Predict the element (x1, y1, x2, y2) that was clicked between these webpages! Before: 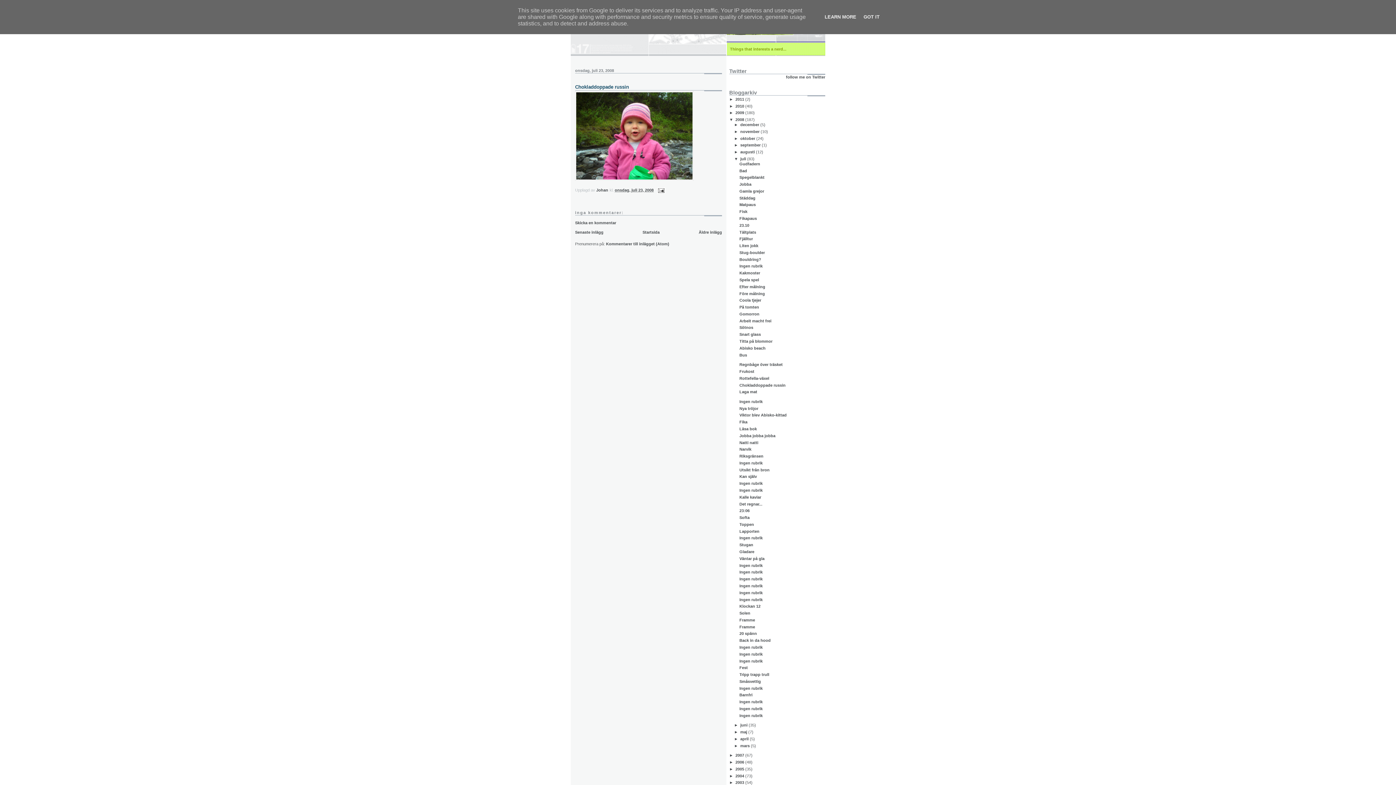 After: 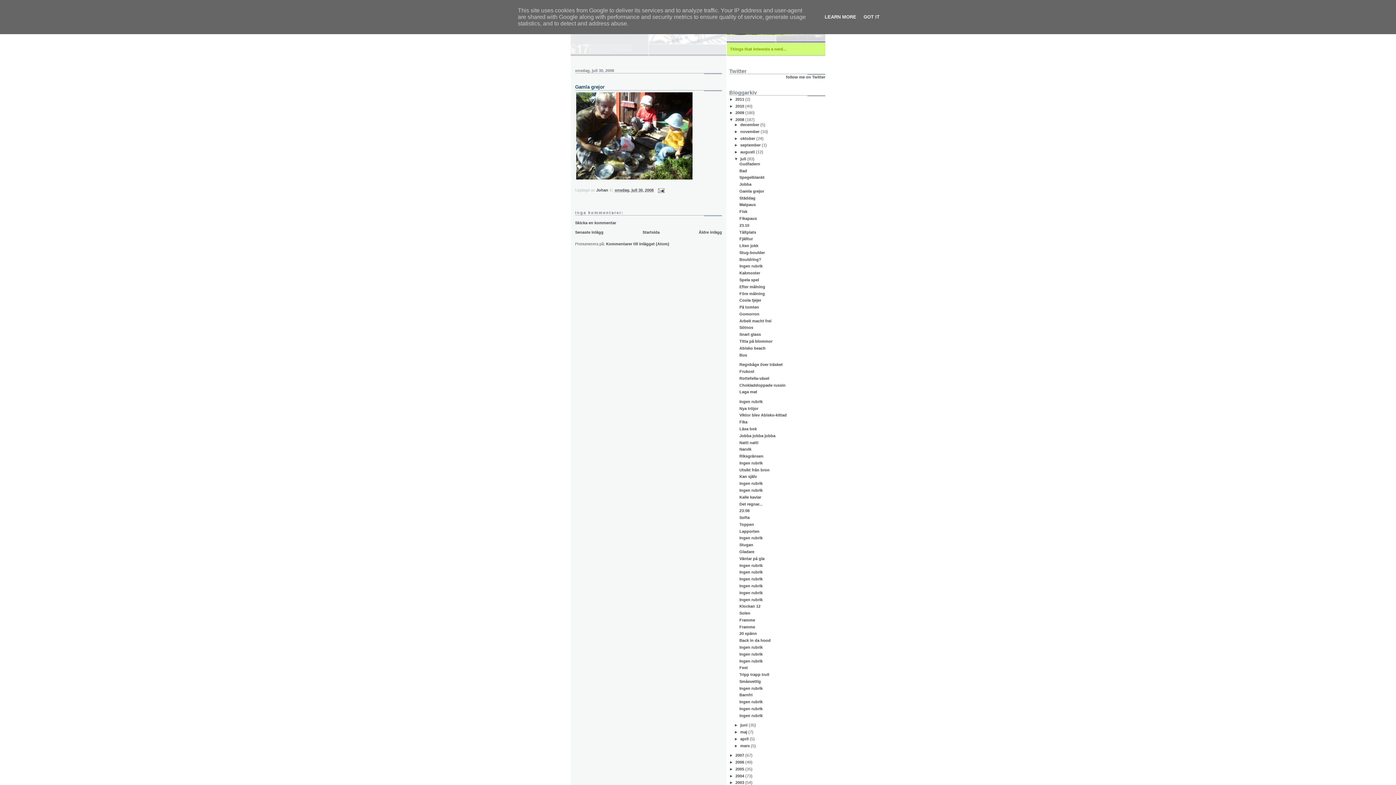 Action: label: Gamla grejor bbox: (739, 189, 764, 193)